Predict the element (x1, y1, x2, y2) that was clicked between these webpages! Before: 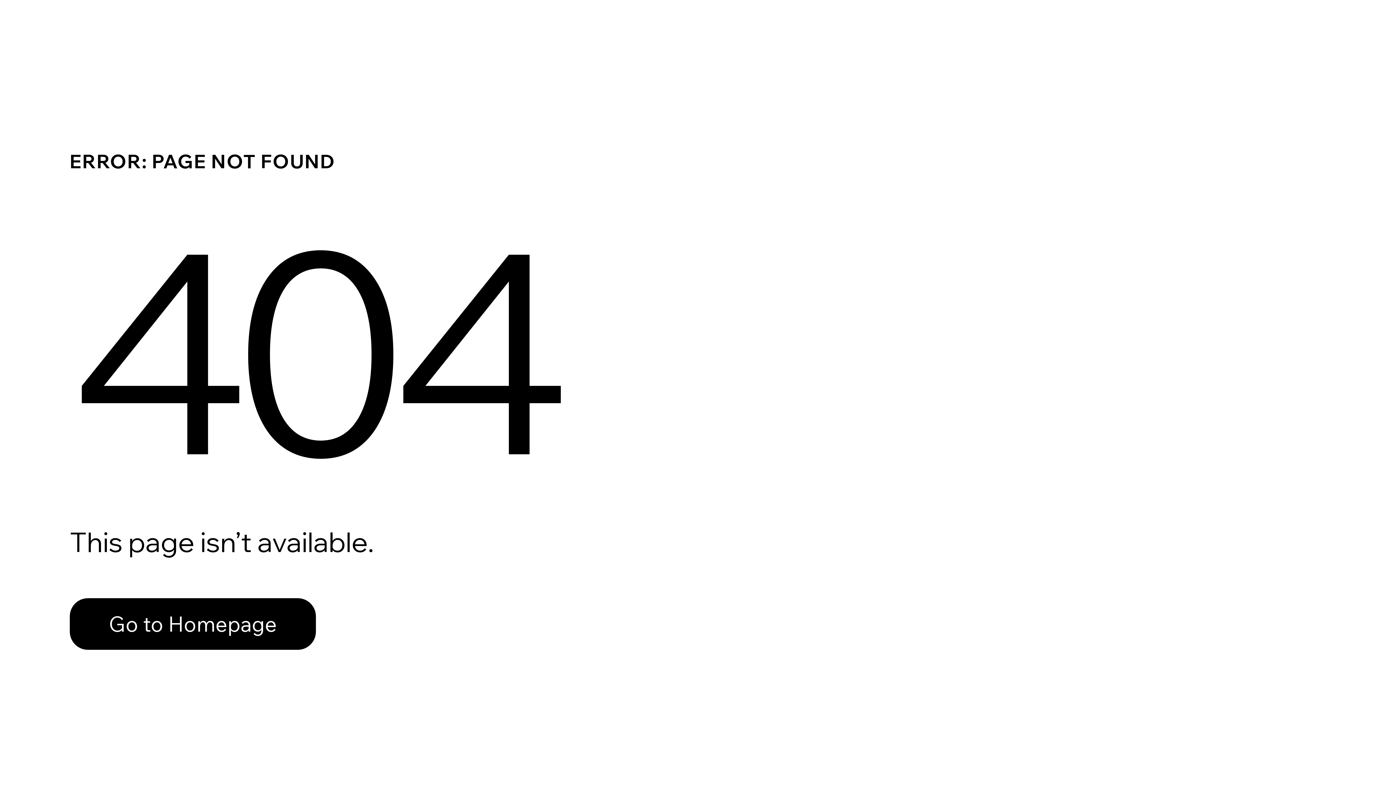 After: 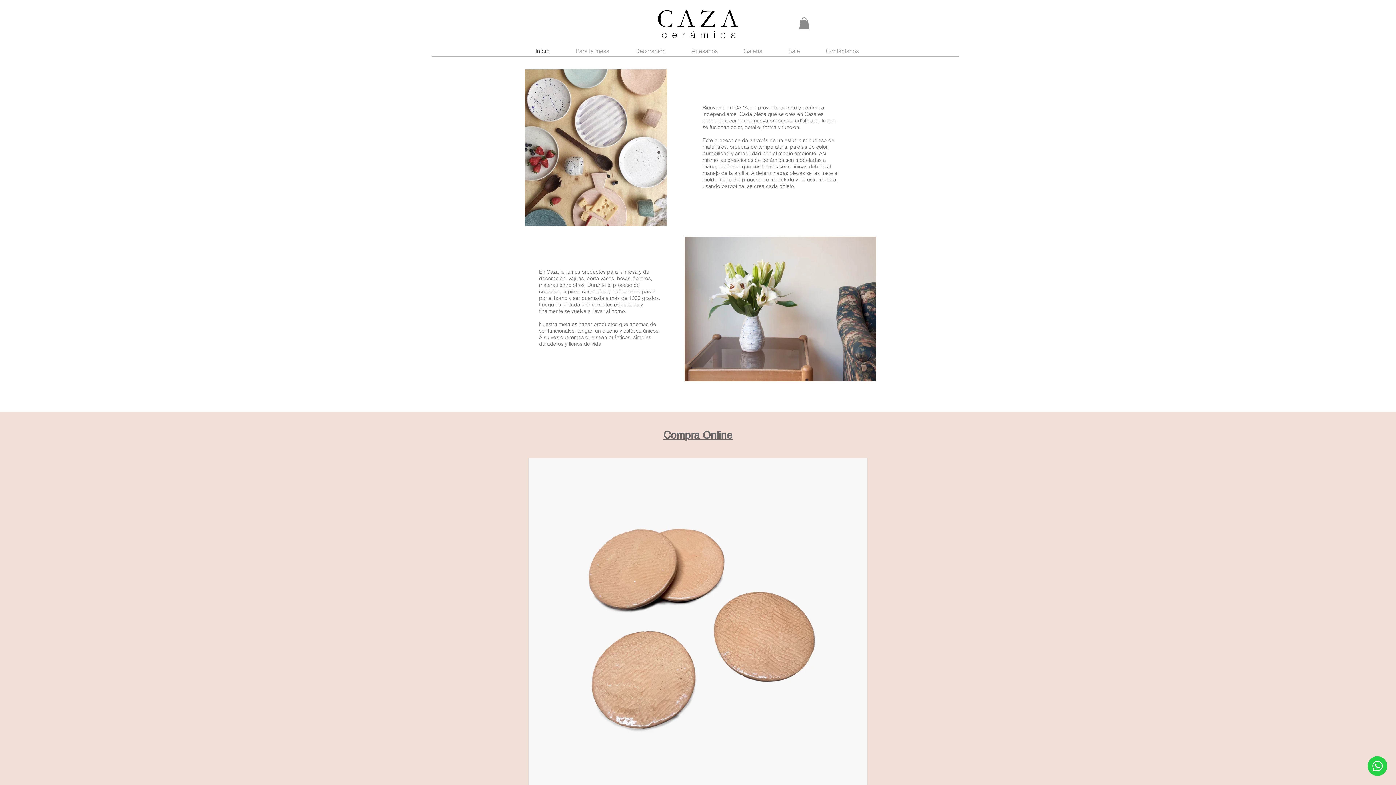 Action: label: Go to Homepage bbox: (69, 582, 768, 659)